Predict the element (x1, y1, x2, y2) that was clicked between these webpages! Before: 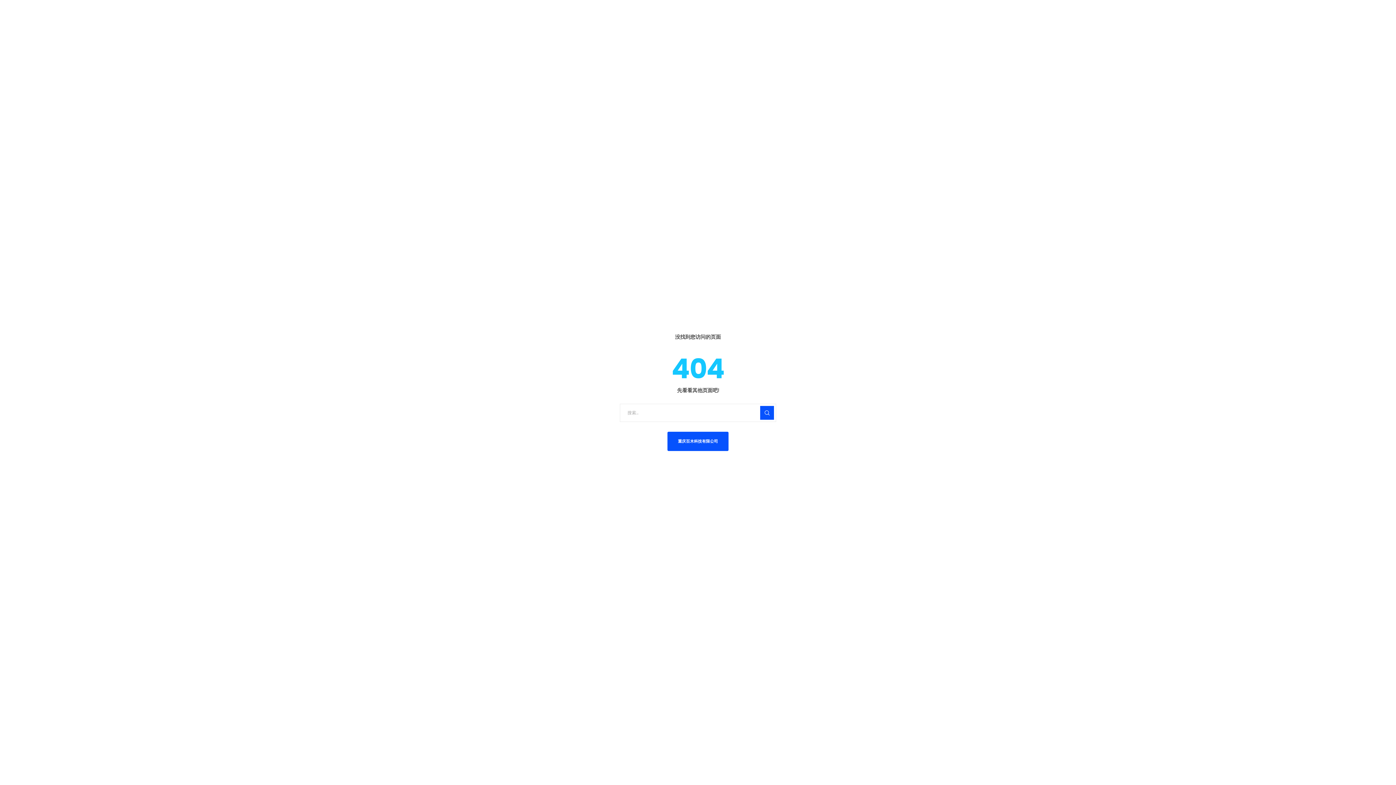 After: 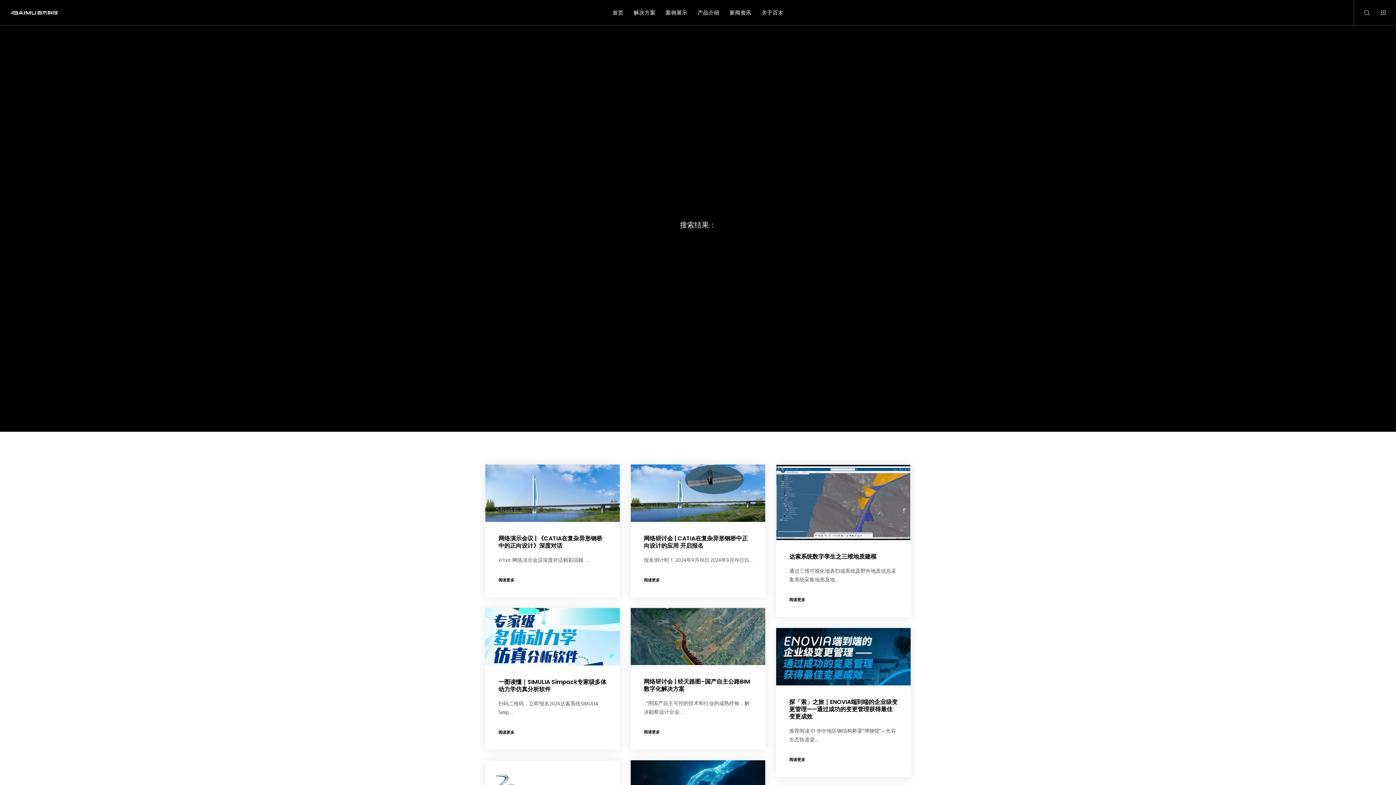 Action: bbox: (760, 406, 774, 420) label: 搜索